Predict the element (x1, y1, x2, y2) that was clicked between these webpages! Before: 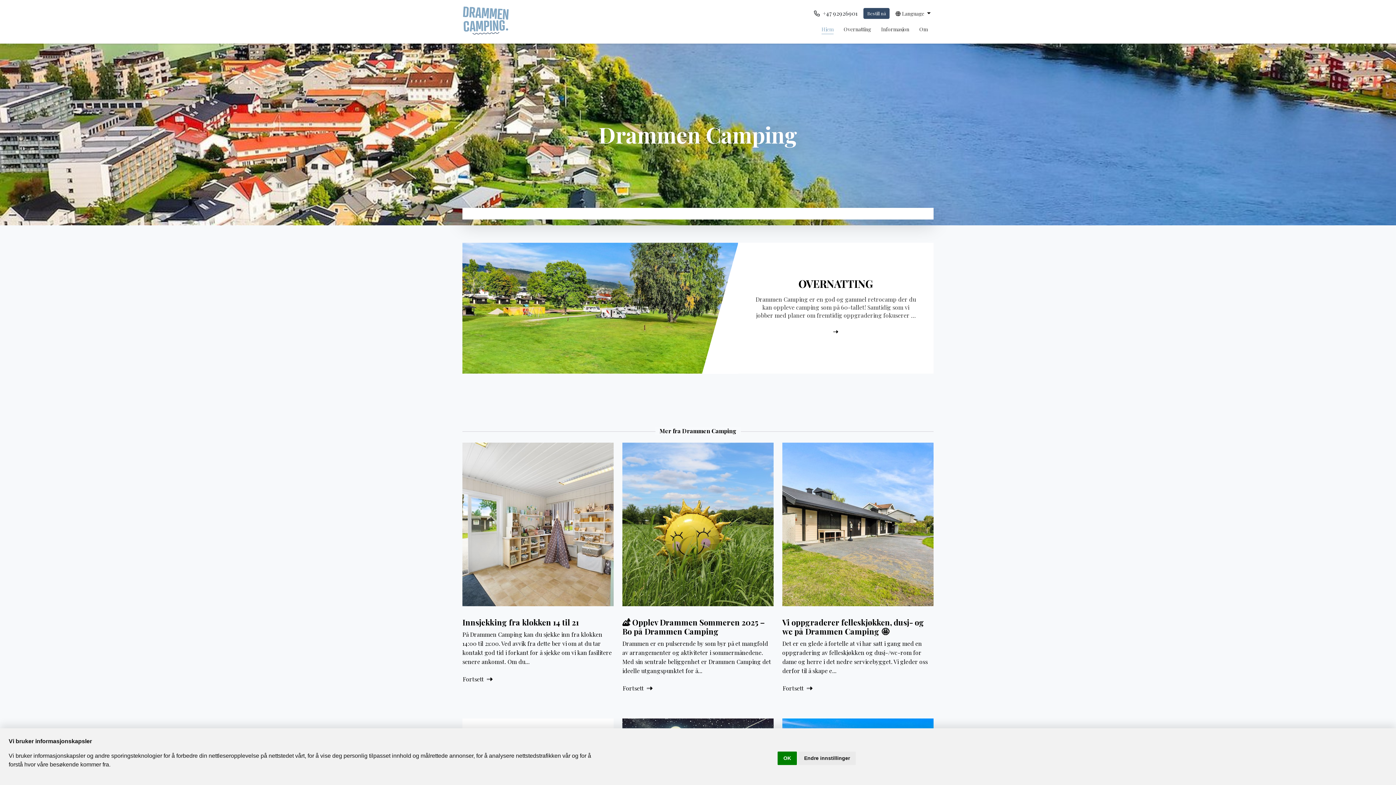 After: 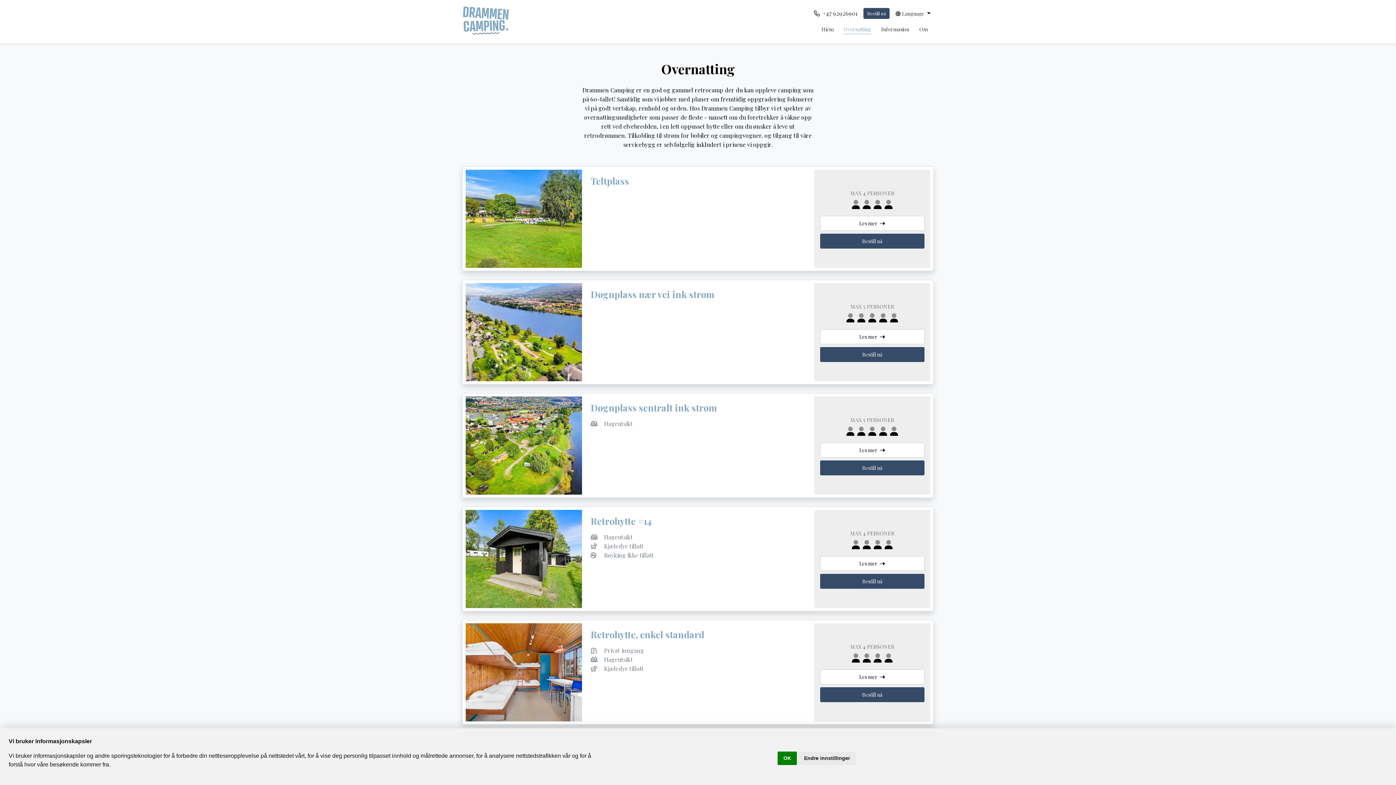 Action: bbox: (825, 320, 846, 339)